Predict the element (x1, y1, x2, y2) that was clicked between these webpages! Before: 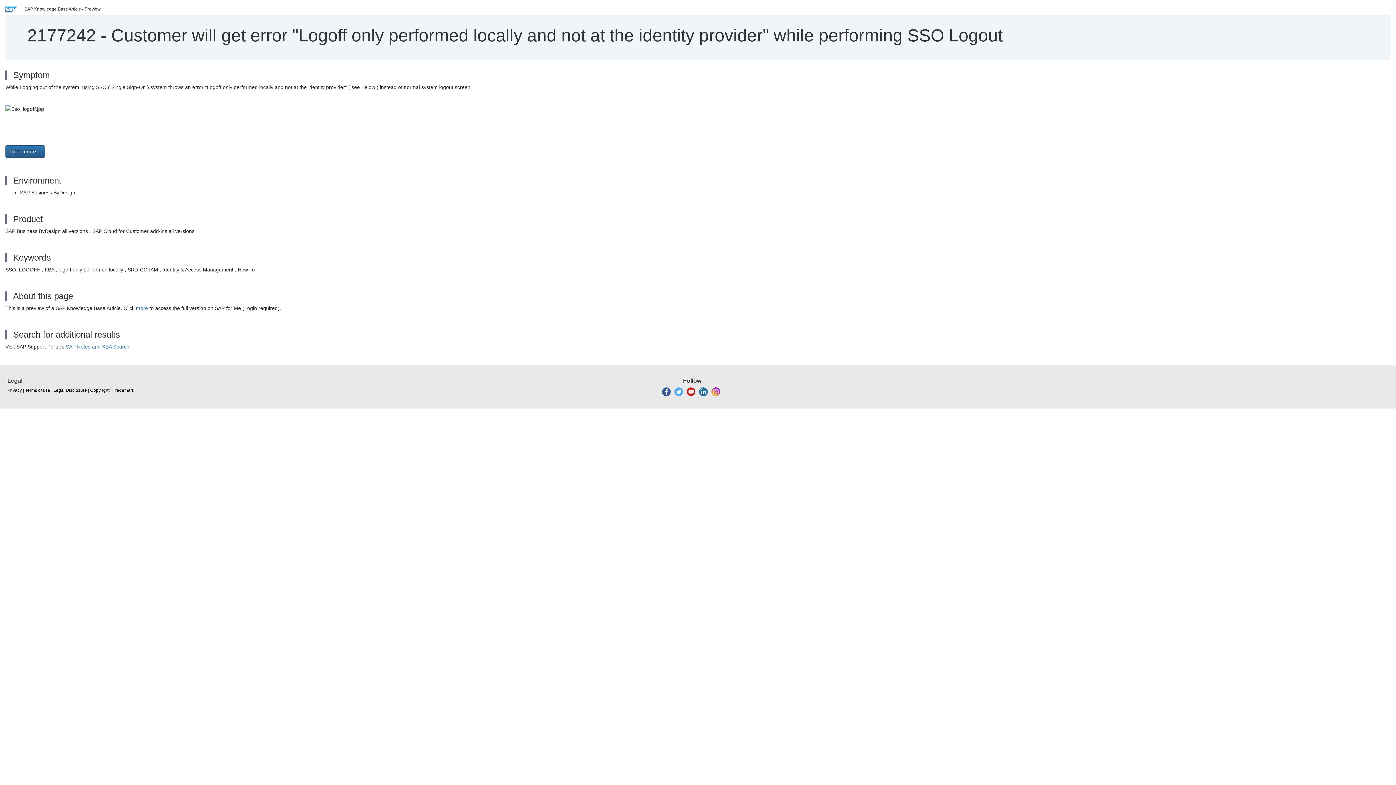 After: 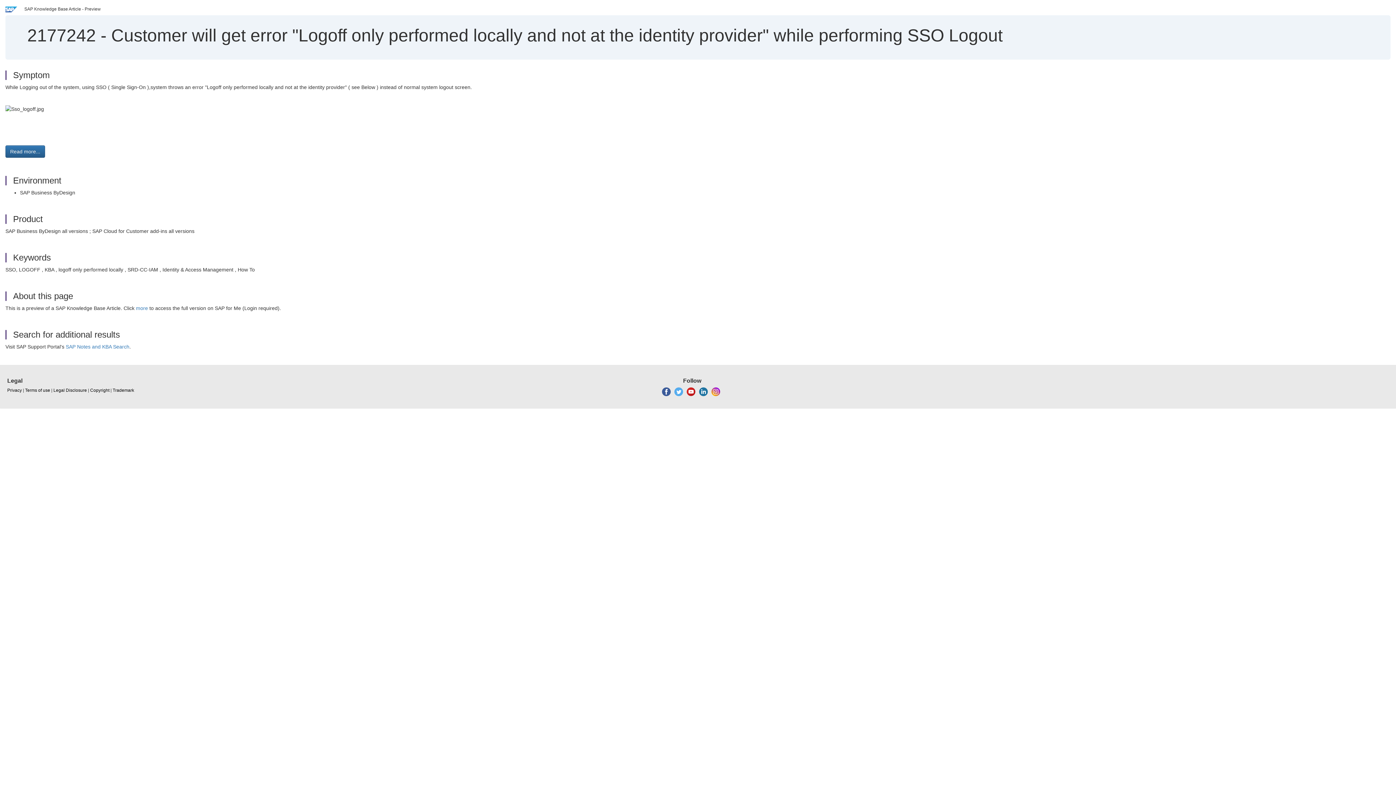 Action: bbox: (686, 389, 695, 394)